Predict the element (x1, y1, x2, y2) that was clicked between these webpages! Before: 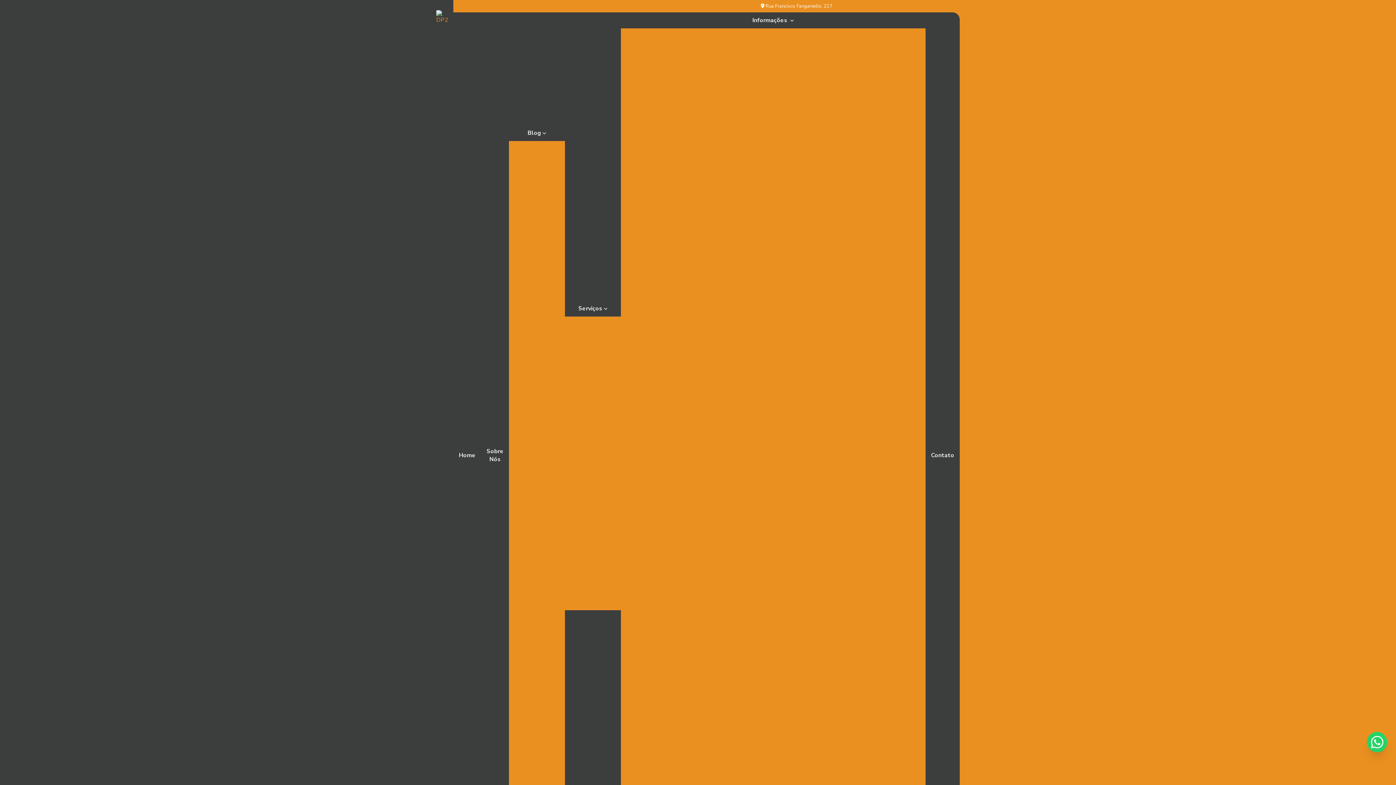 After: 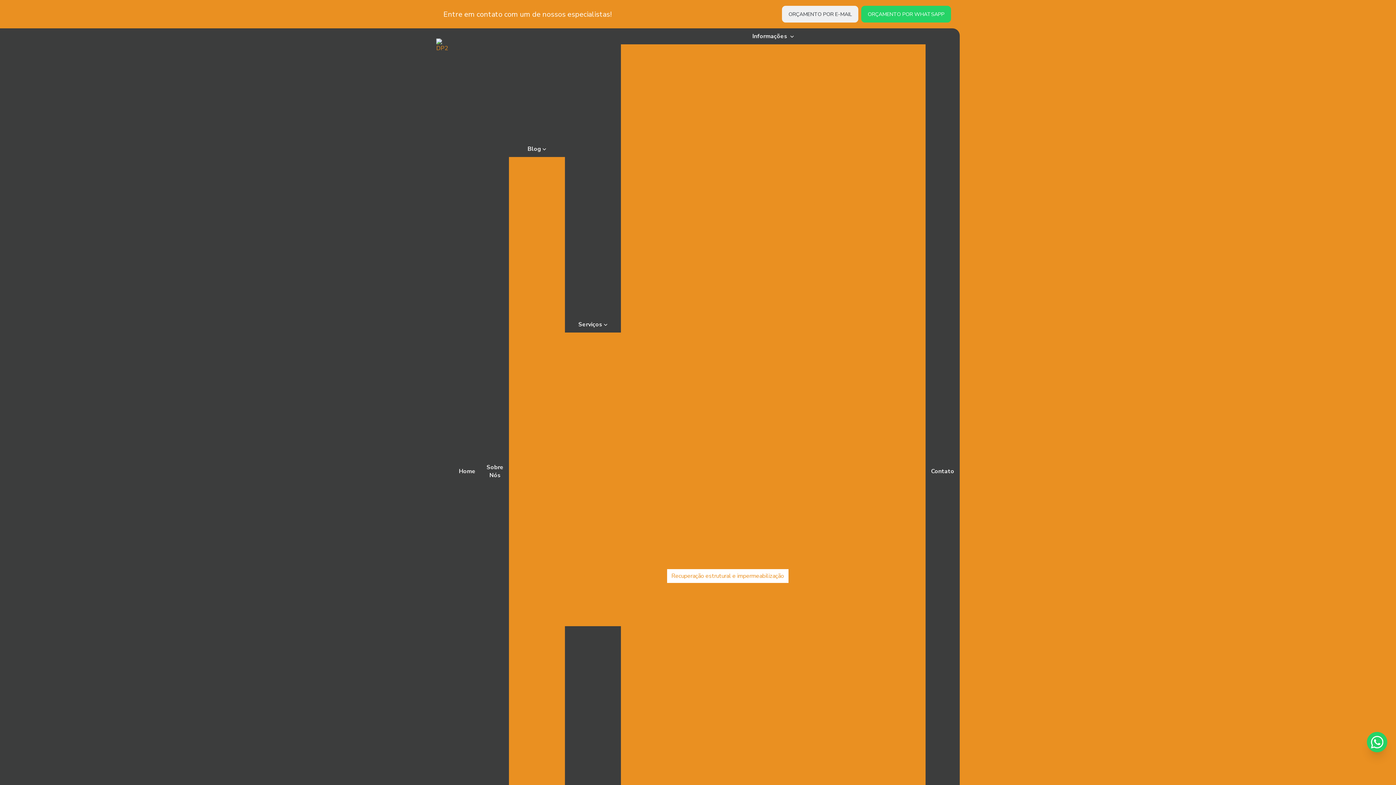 Action: label: Recuperação estrutural e impermeabilização bbox: (667, 553, 788, 567)